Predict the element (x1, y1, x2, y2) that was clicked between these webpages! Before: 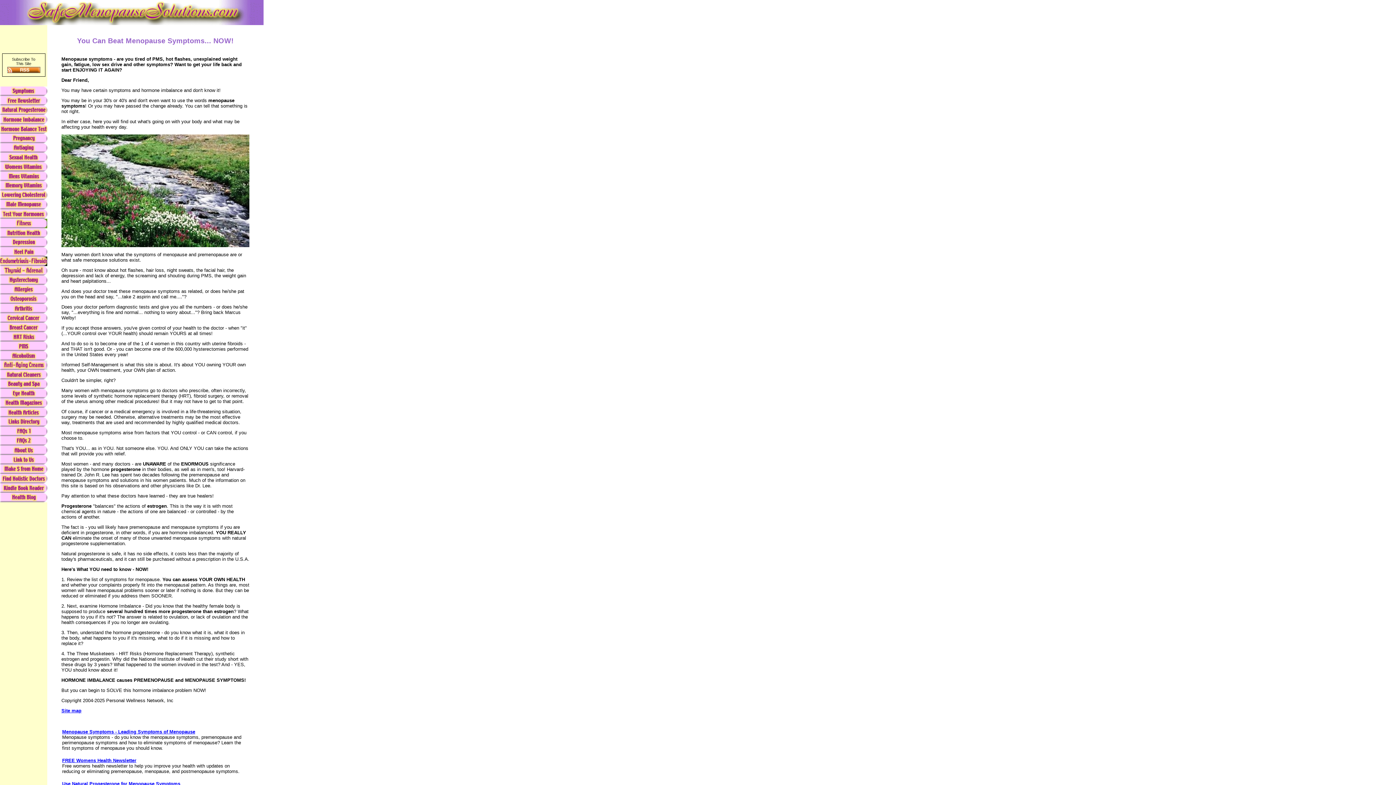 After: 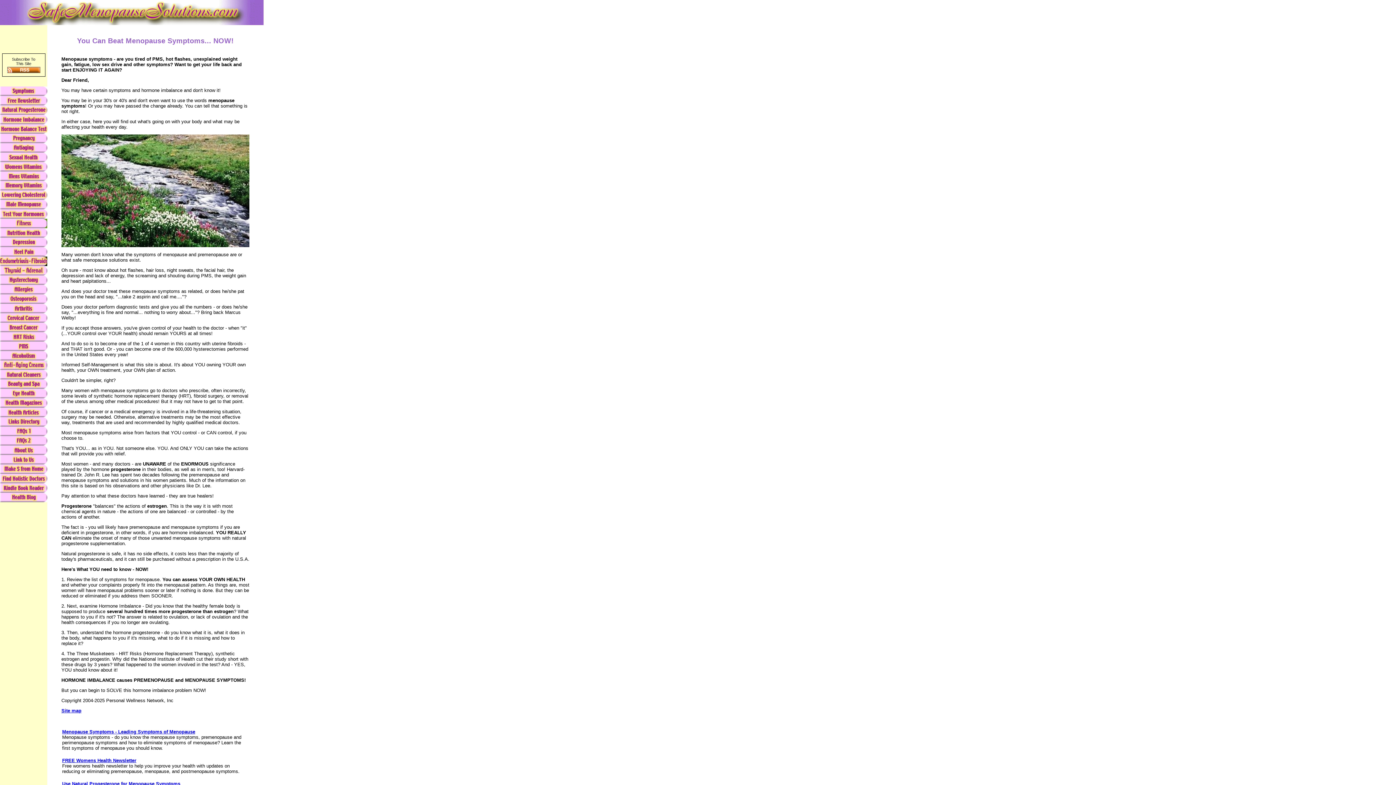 Action: bbox: (0, 261, 47, 267)